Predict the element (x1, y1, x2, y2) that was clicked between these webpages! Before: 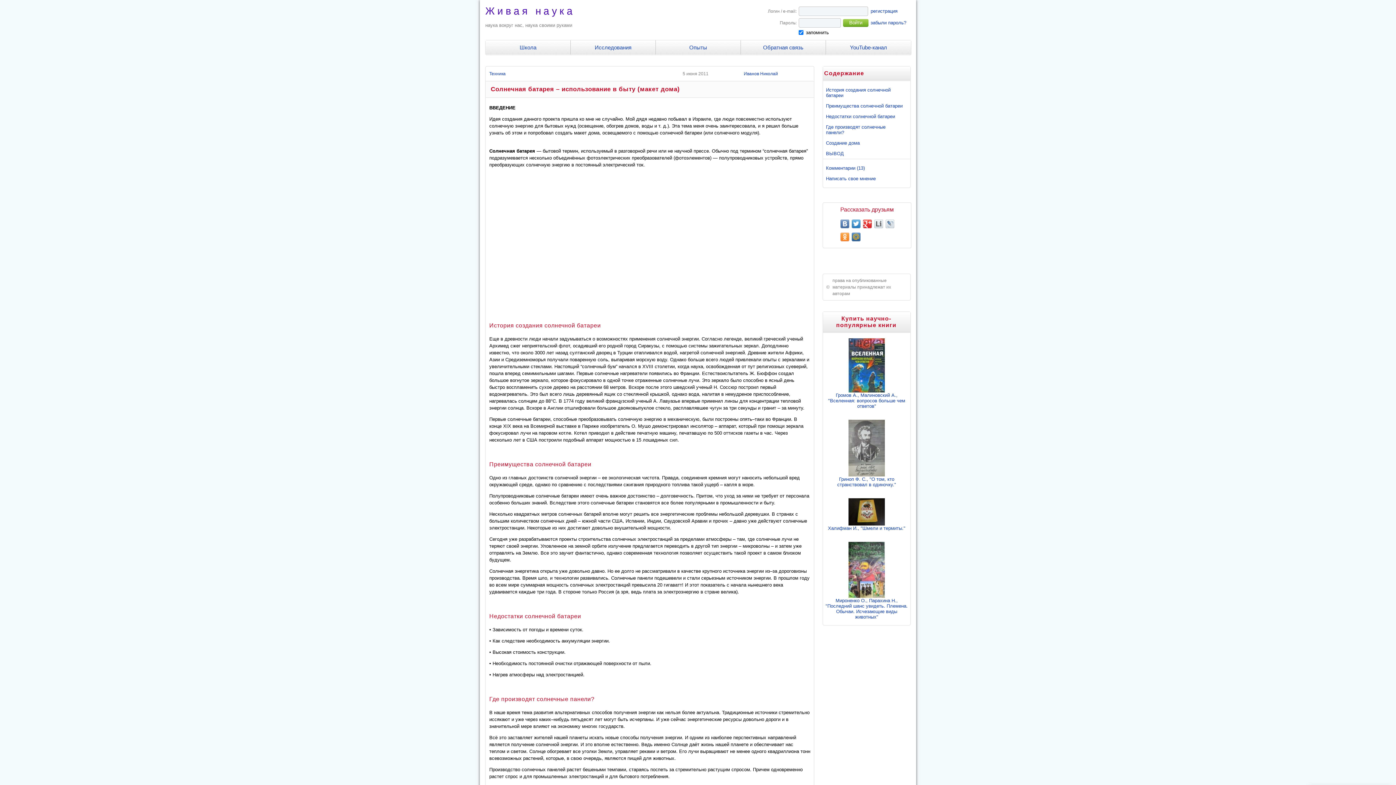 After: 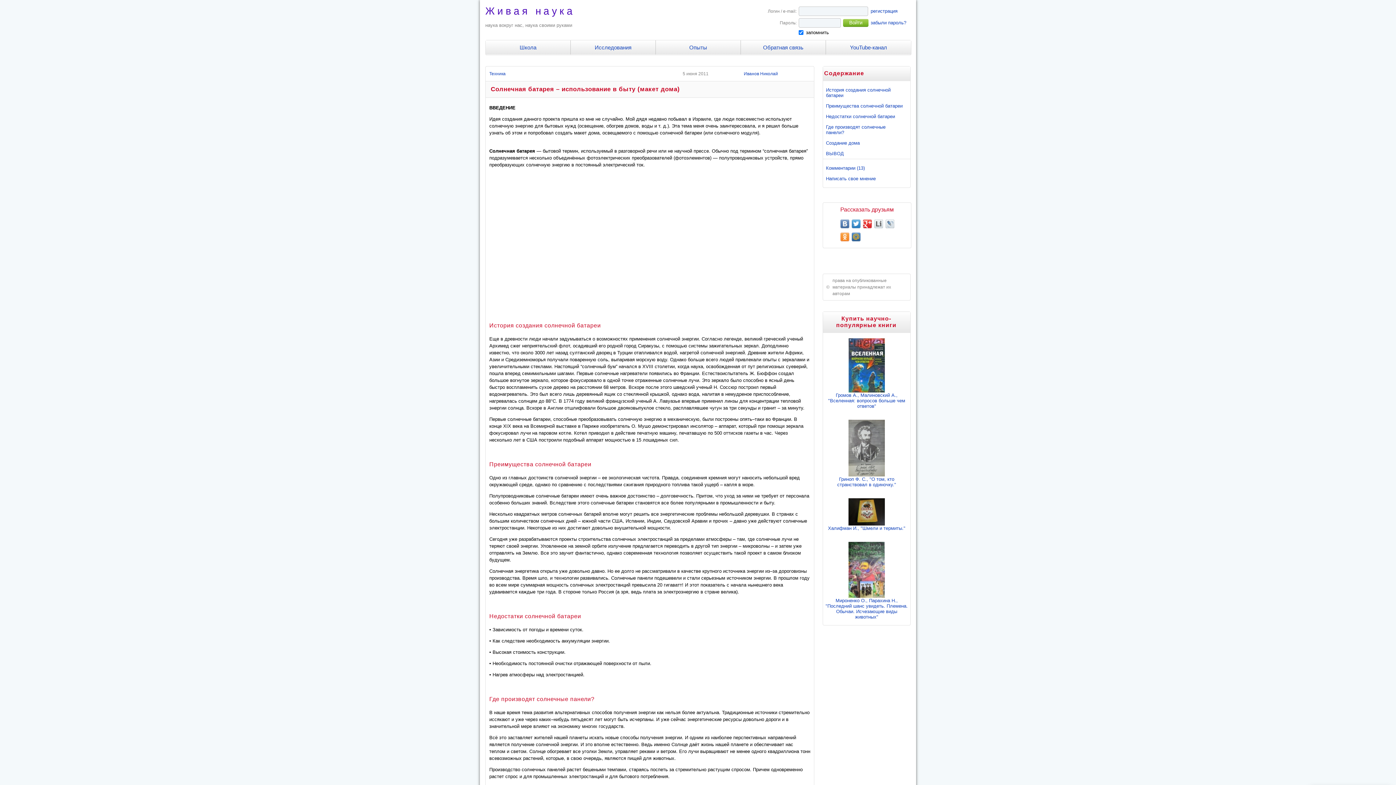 Action: bbox: (861, 217, 872, 230)